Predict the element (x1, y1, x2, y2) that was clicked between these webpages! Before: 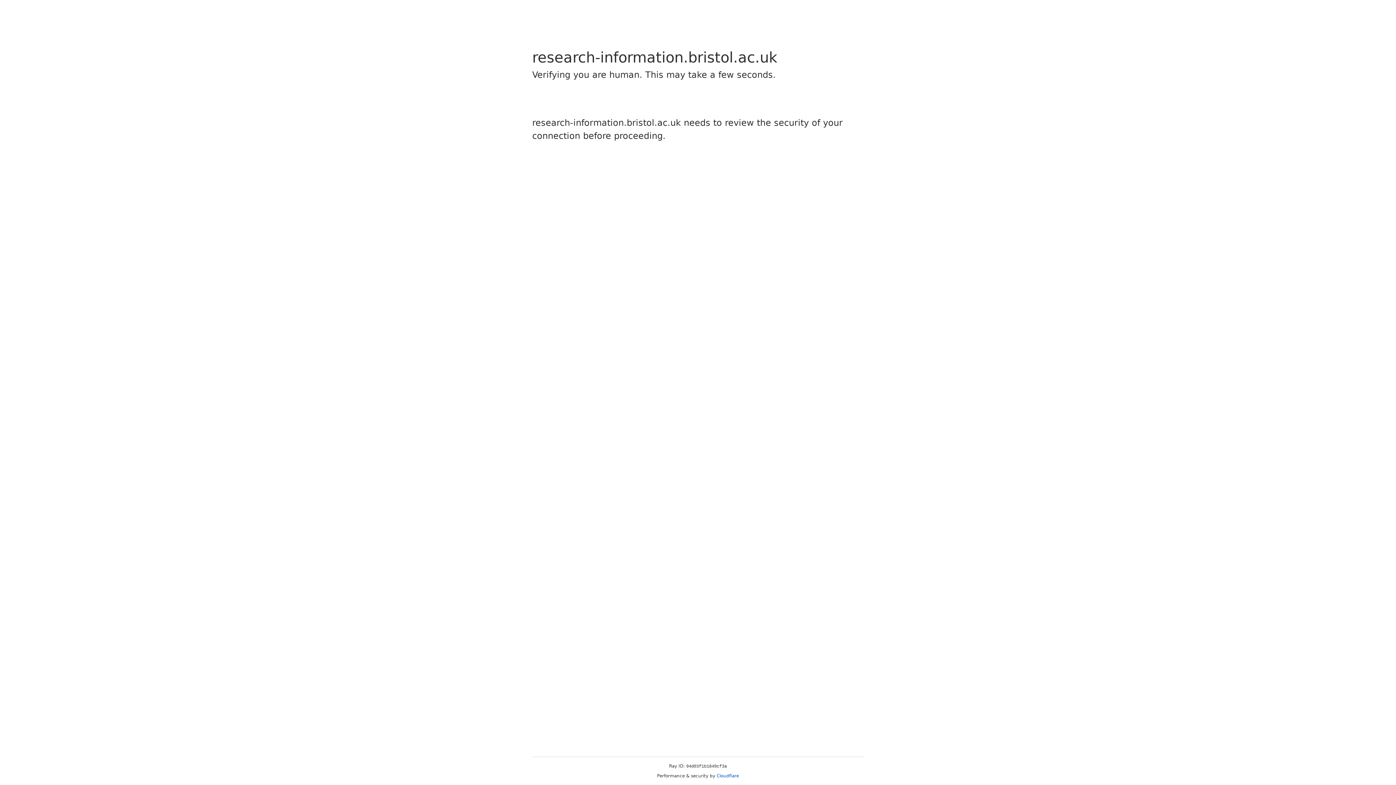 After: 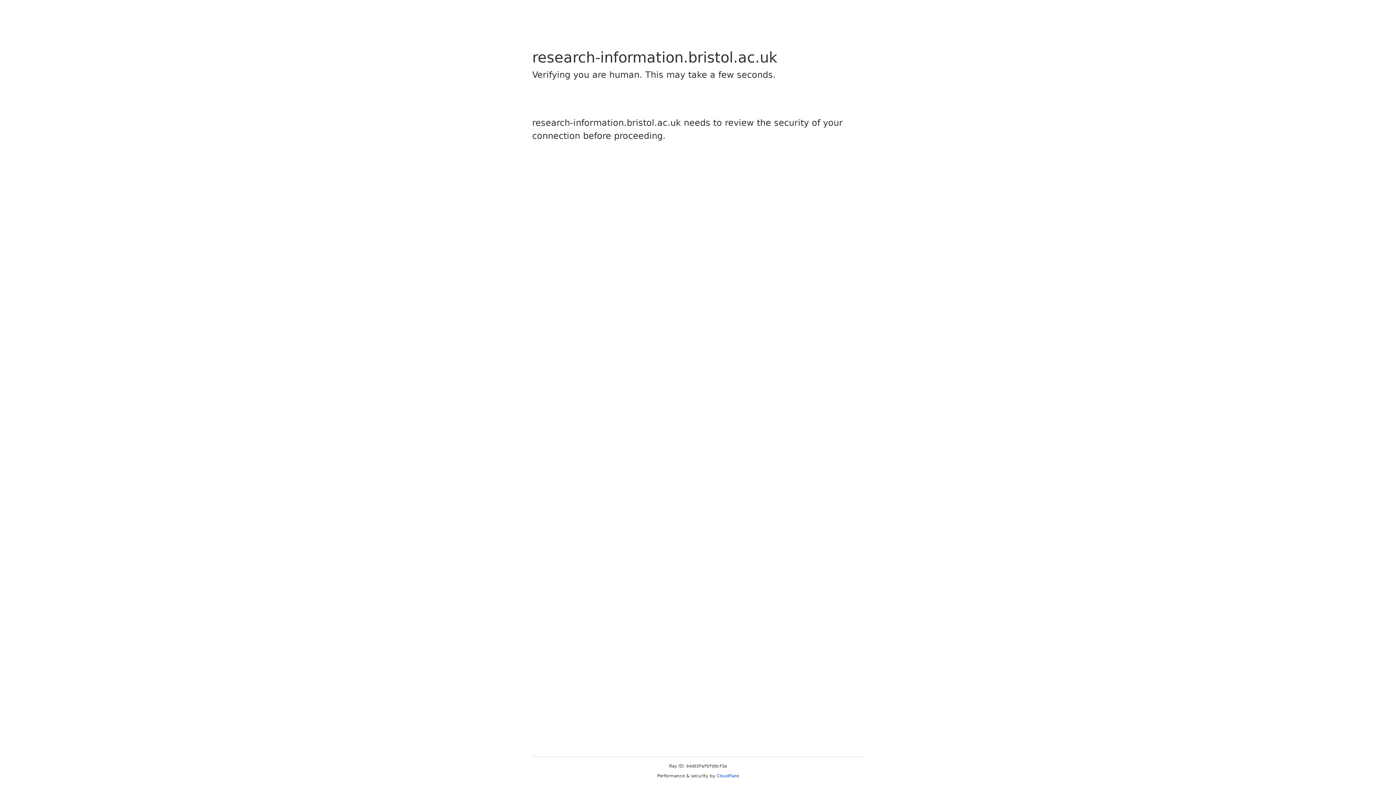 Action: bbox: (716, 773, 739, 778) label: Cloudflare